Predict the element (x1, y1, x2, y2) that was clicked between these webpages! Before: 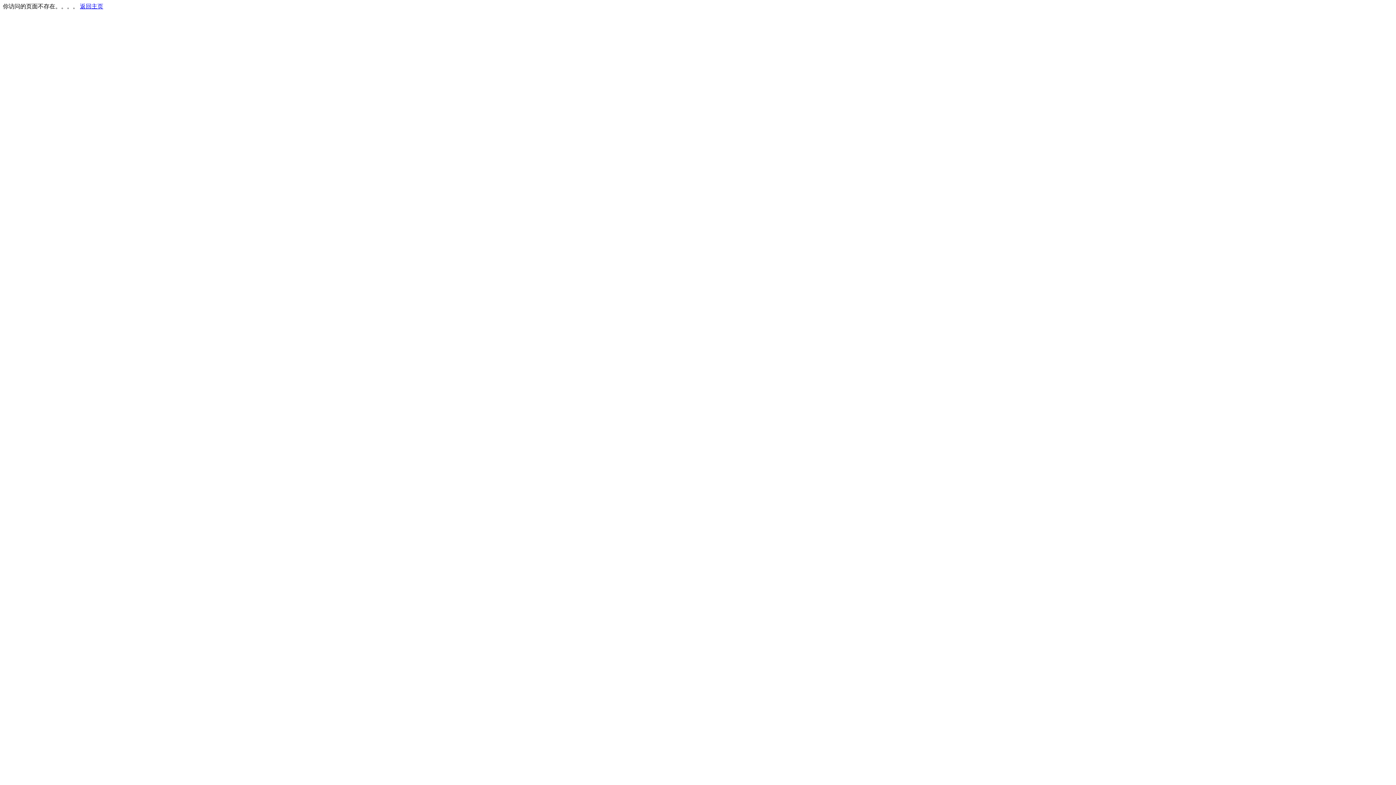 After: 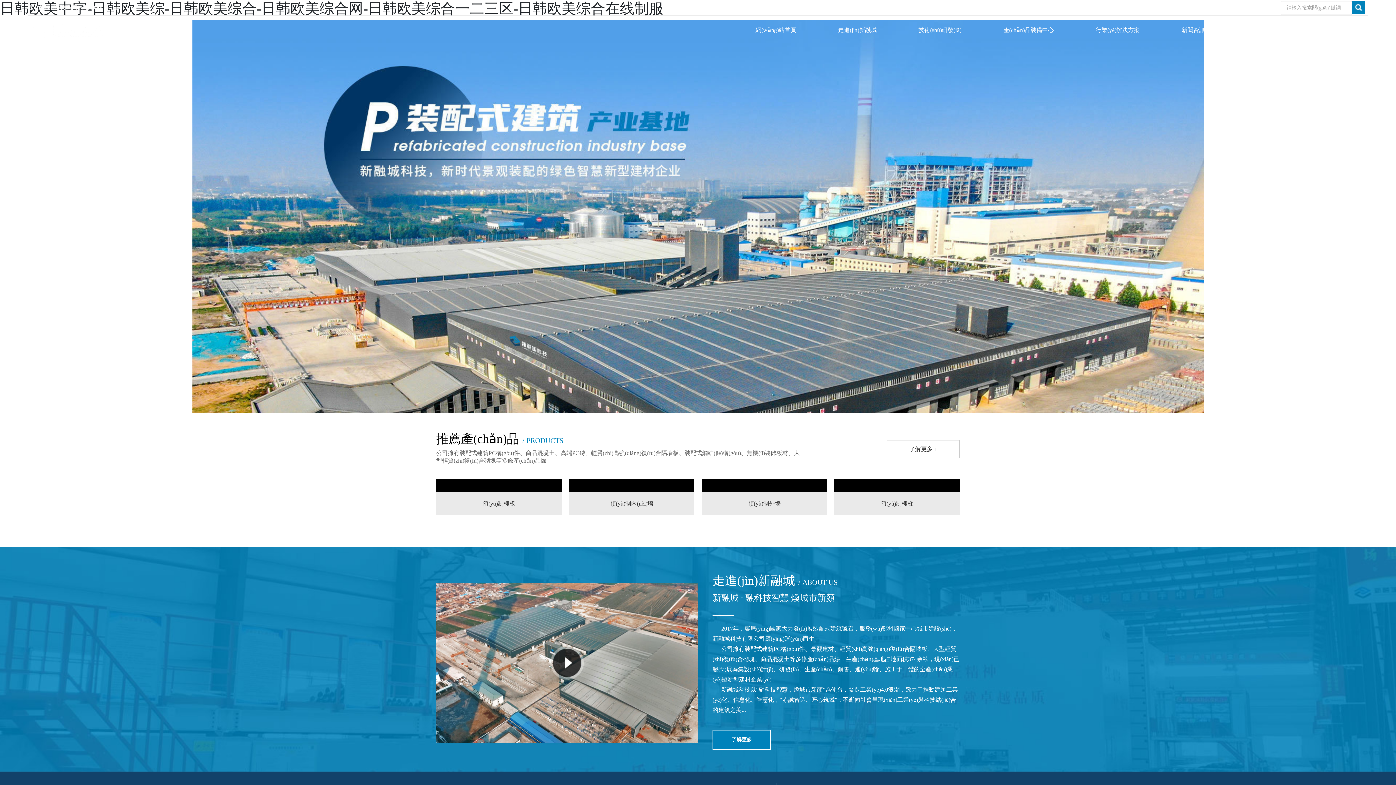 Action: label: 返回主页 bbox: (80, 3, 103, 9)